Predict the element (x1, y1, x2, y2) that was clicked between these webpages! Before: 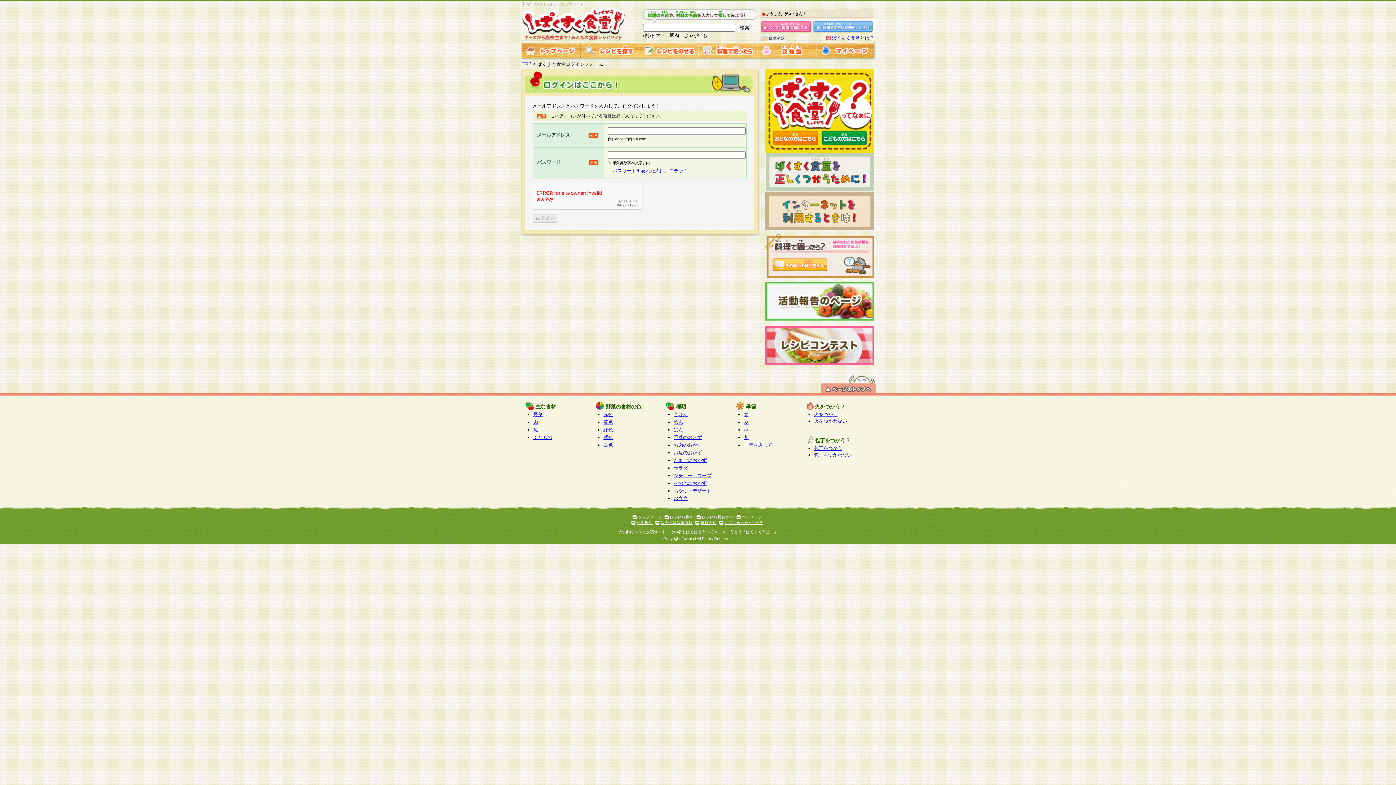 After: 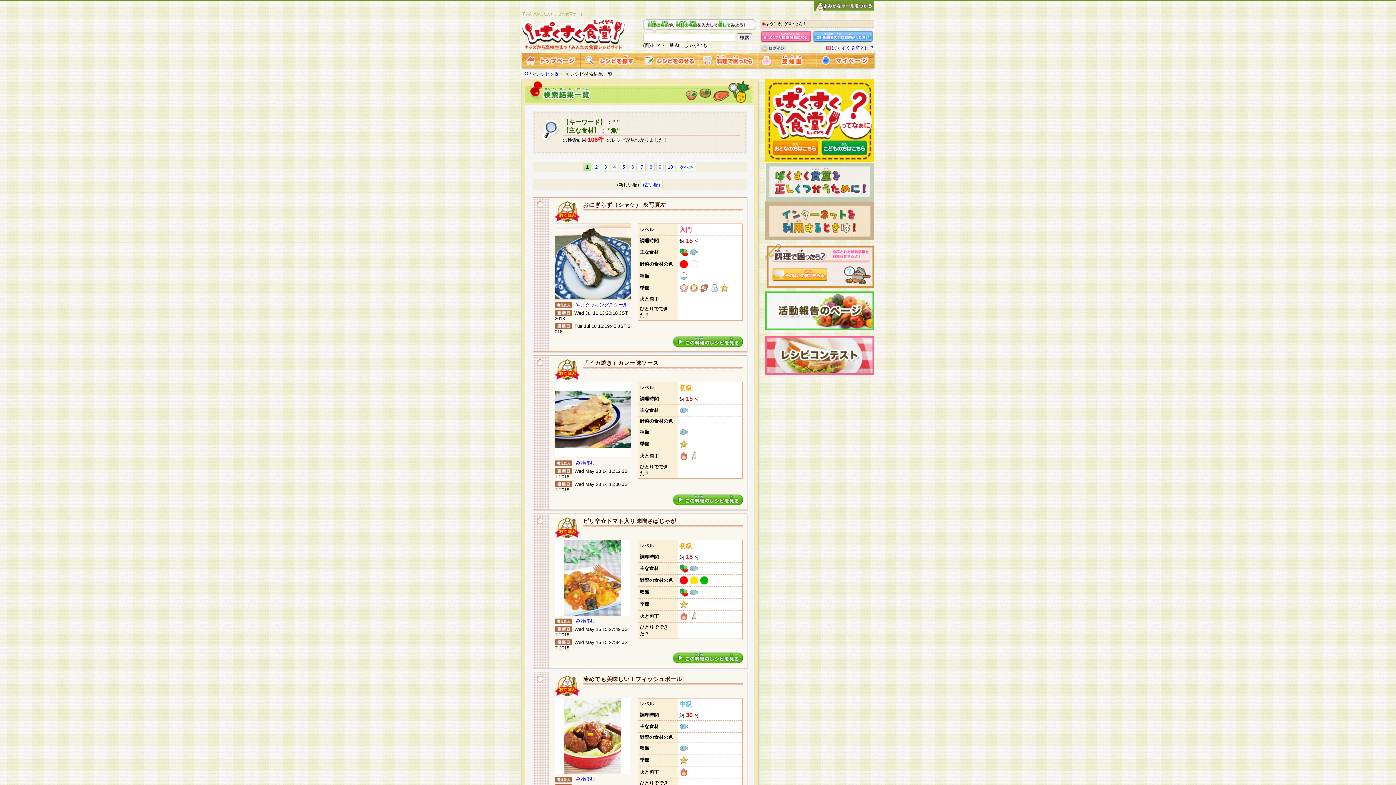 Action: label: 魚 bbox: (533, 427, 538, 432)